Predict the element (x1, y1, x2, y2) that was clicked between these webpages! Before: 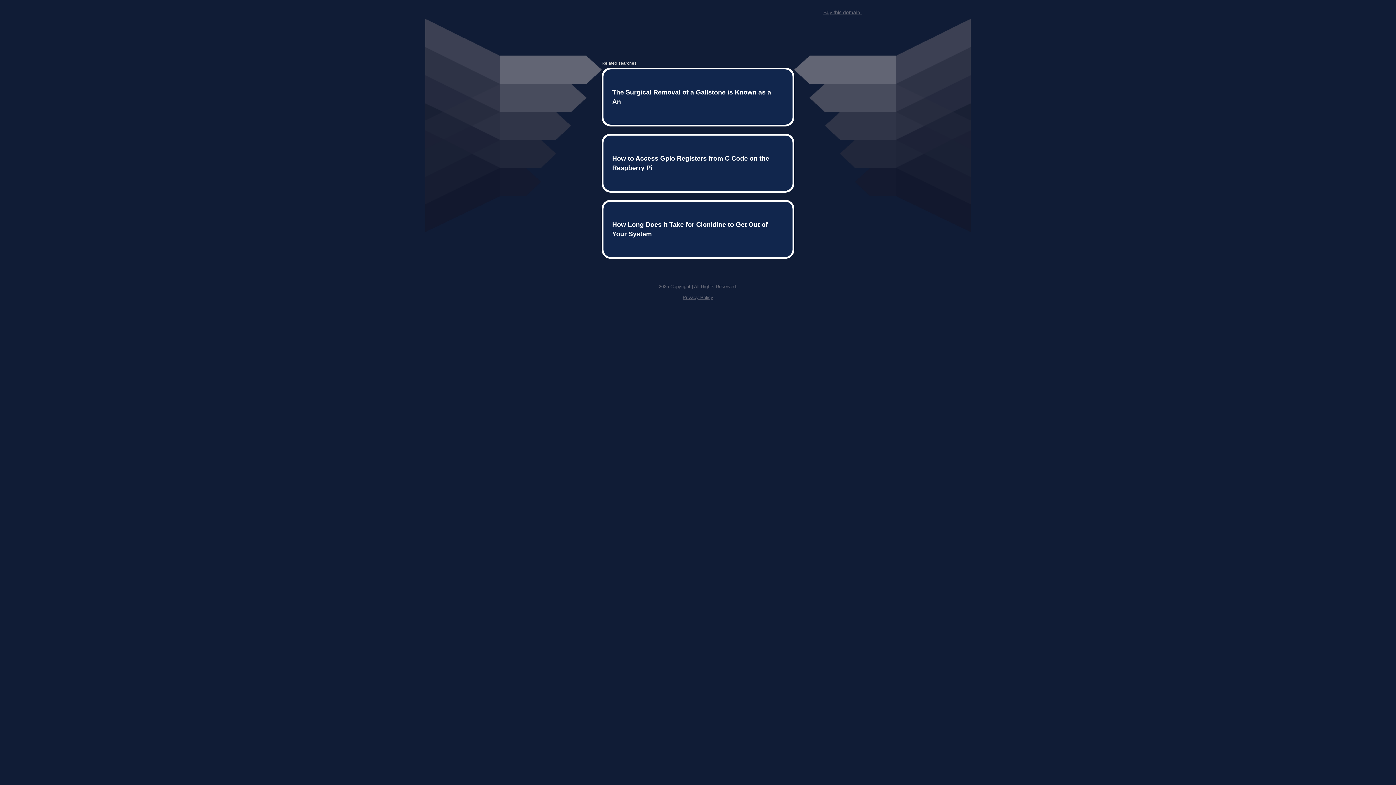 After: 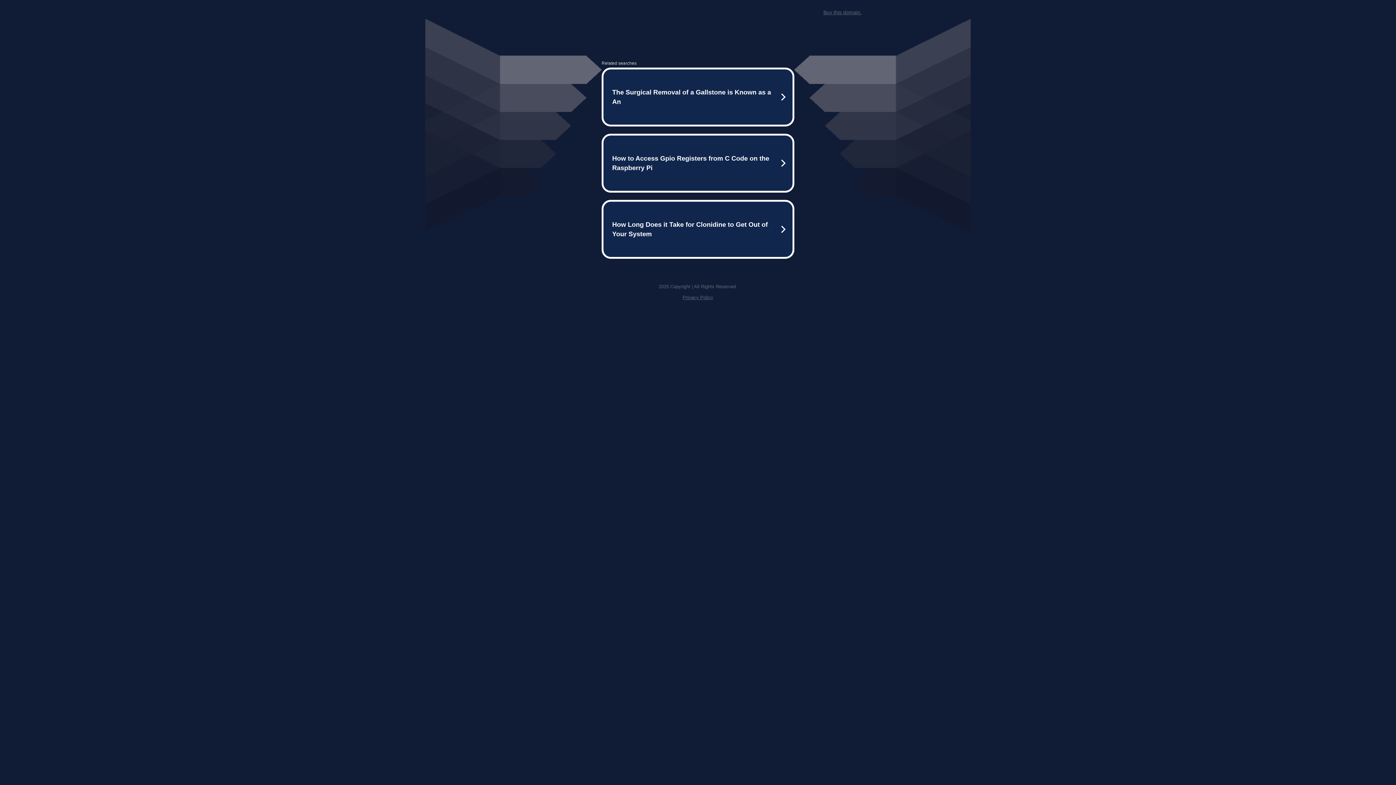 Action: label: Privacy Policy bbox: (682, 259, 713, 264)